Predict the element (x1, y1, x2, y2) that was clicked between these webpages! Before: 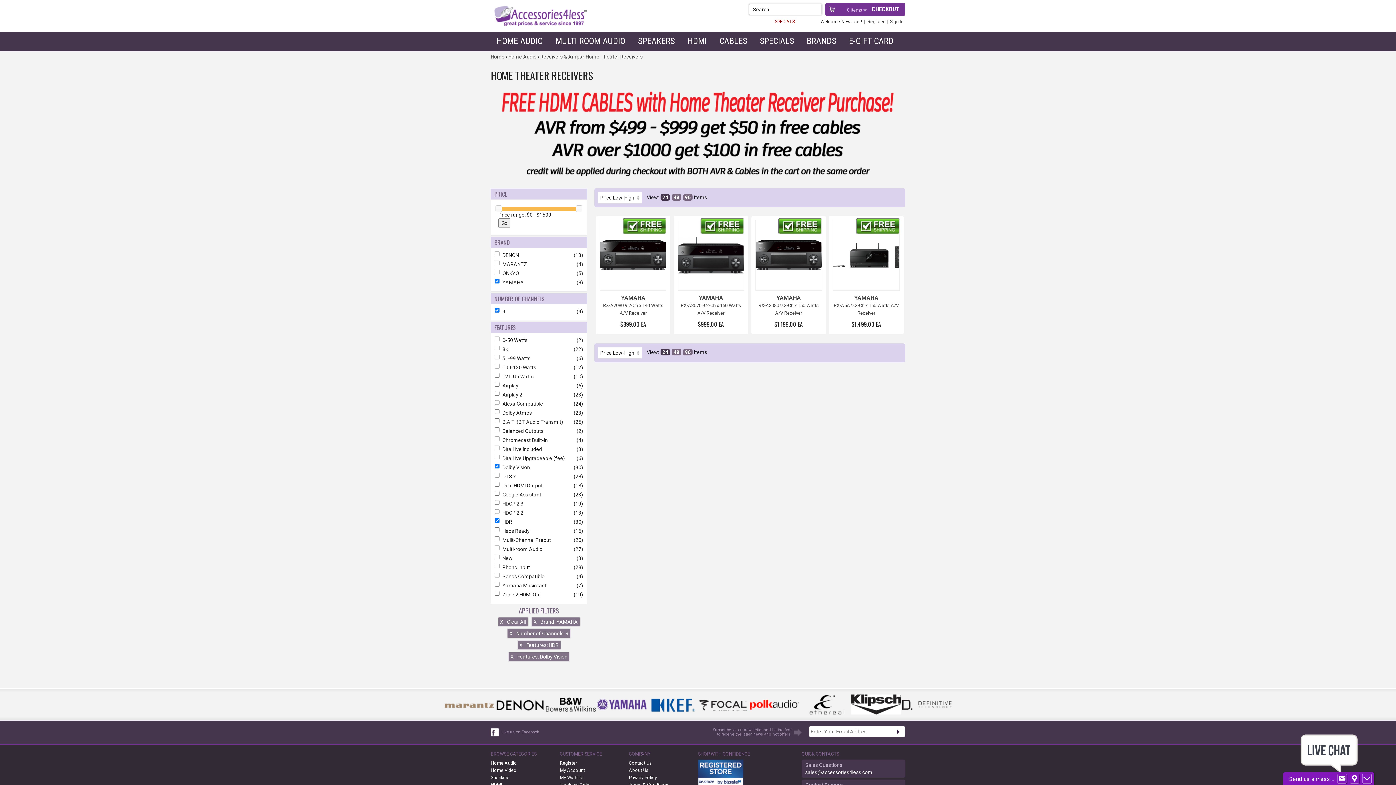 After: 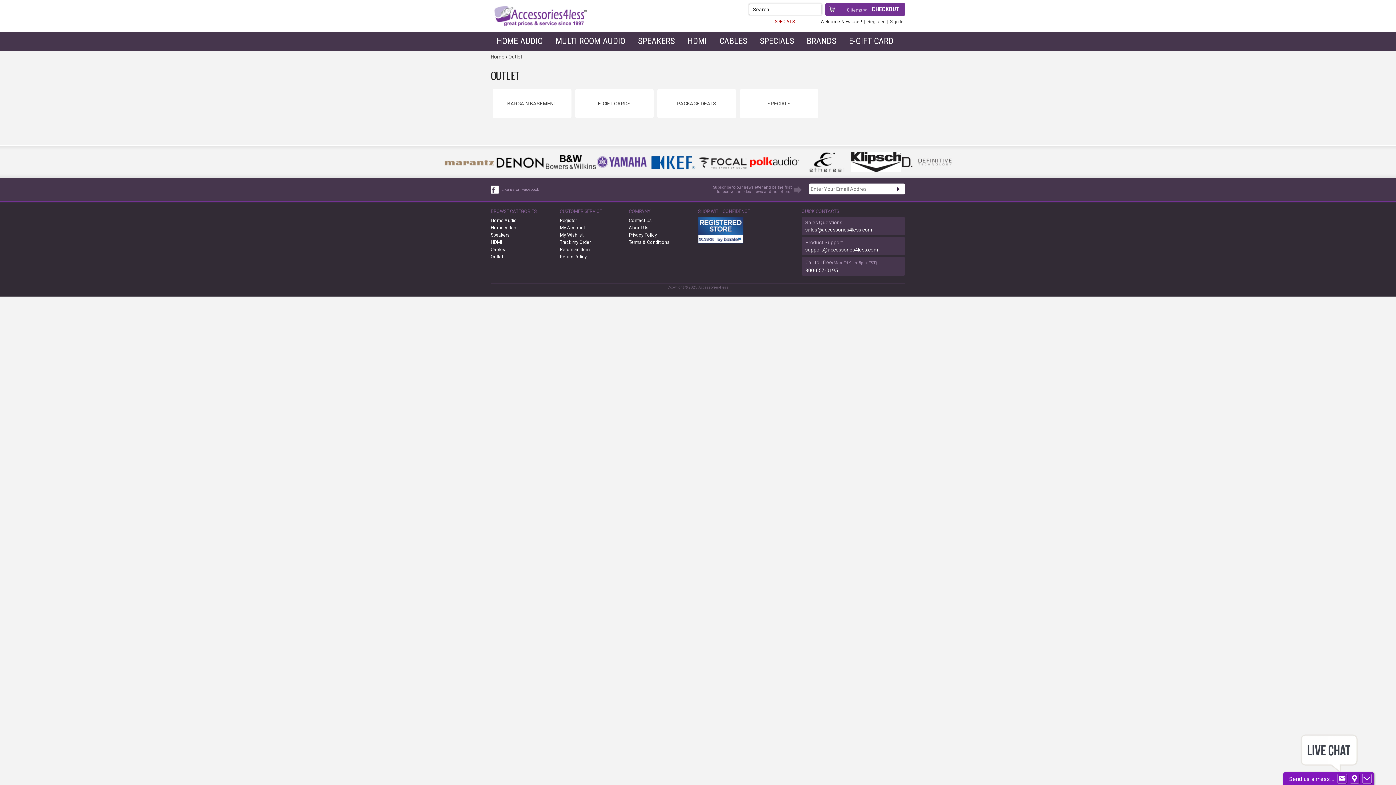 Action: label: E-GIFT CARD bbox: (849, 36, 893, 46)